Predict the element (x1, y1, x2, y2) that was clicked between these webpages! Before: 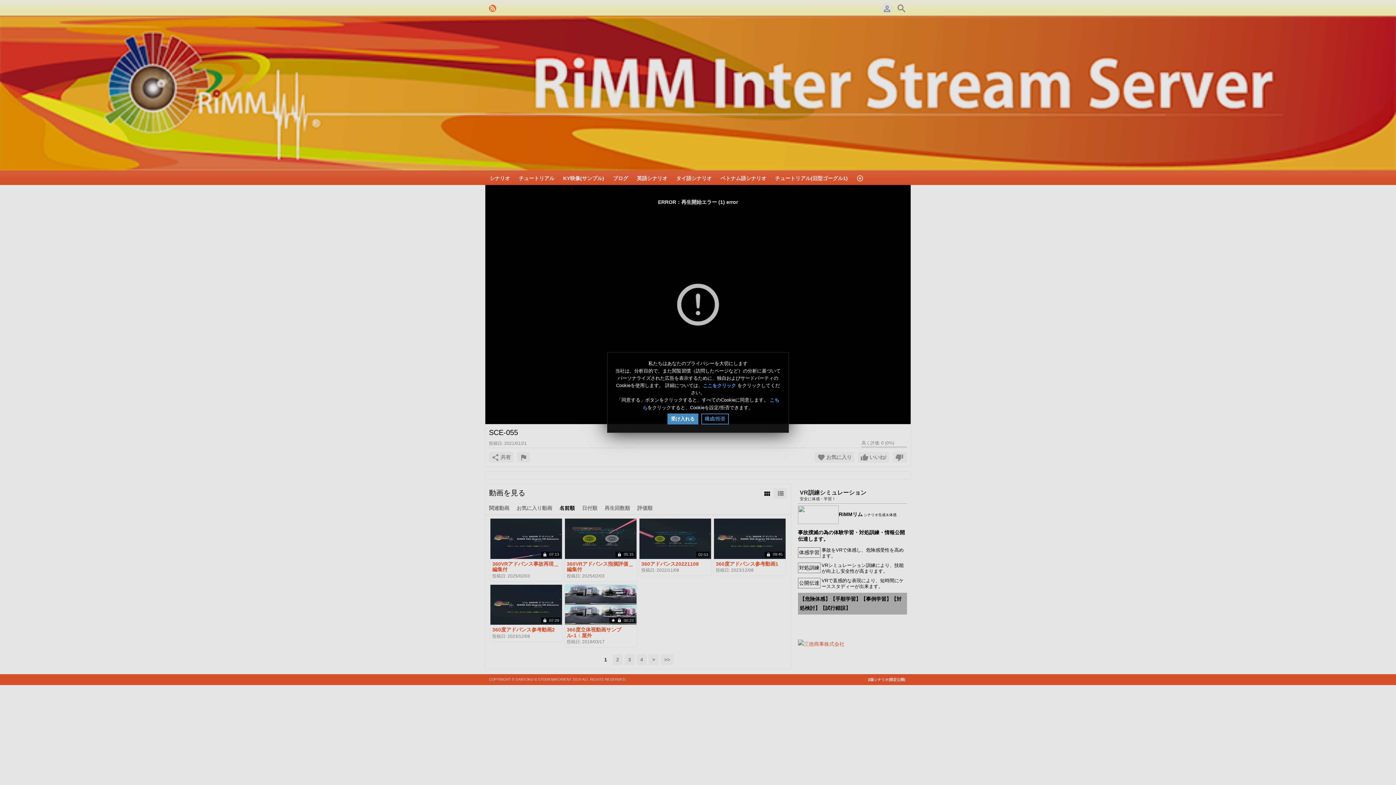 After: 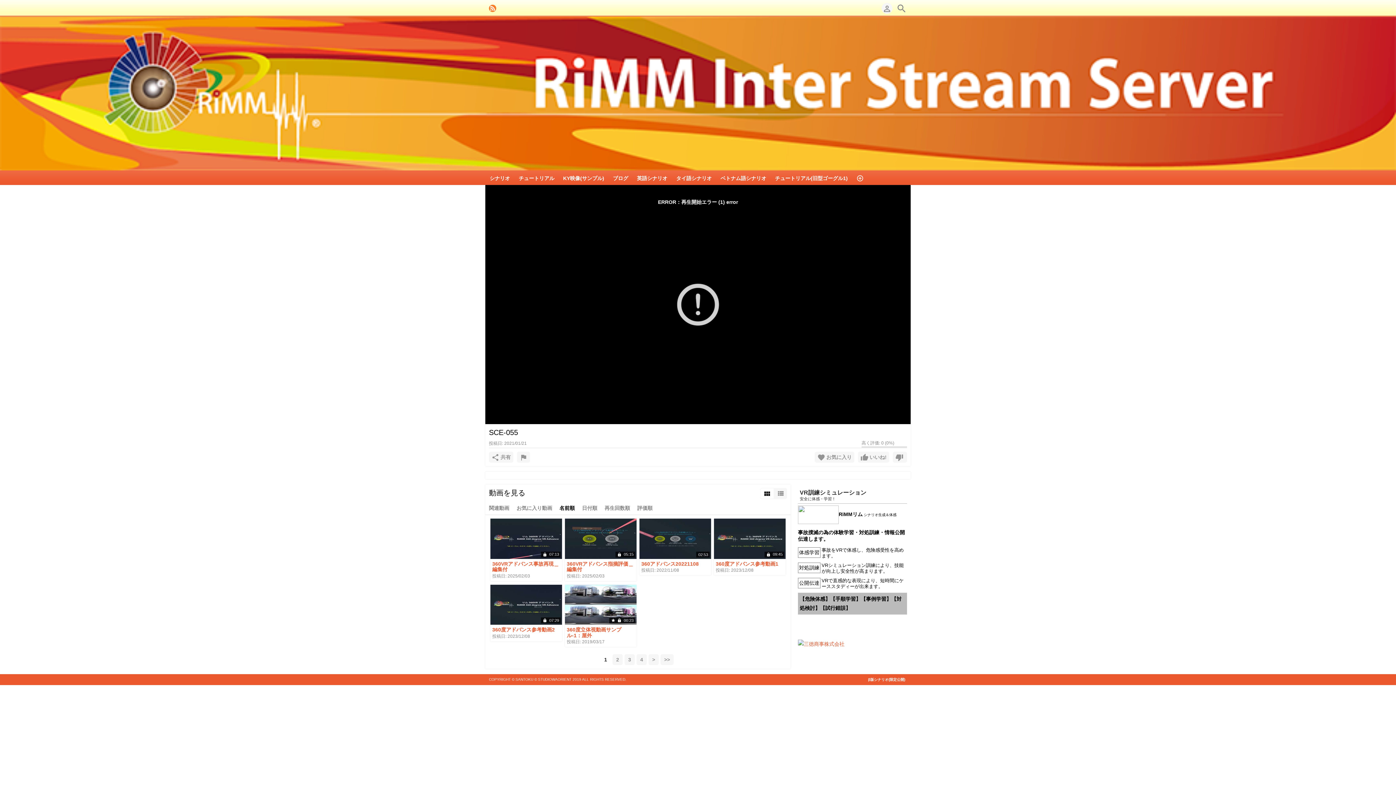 Action: bbox: (667, 413, 698, 424) label: 受け入れる